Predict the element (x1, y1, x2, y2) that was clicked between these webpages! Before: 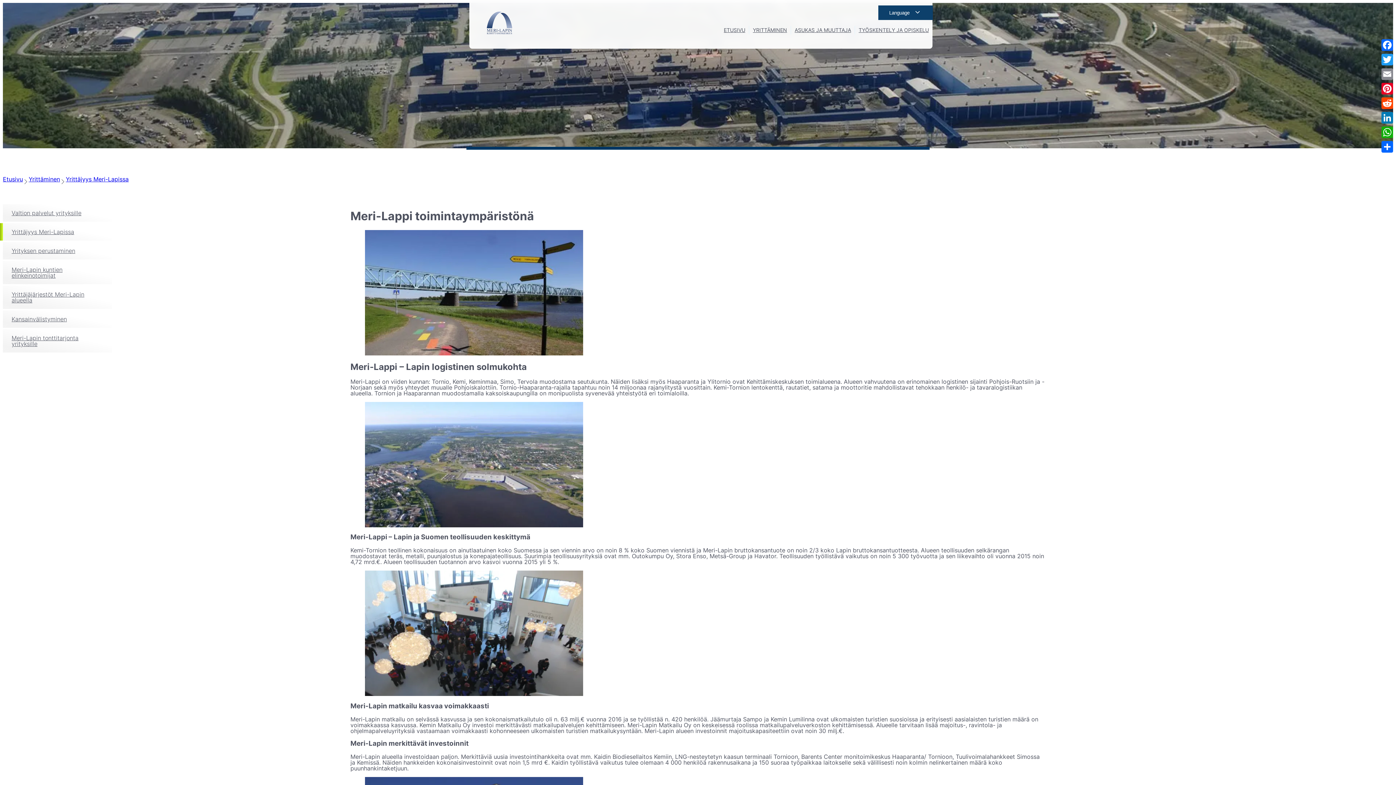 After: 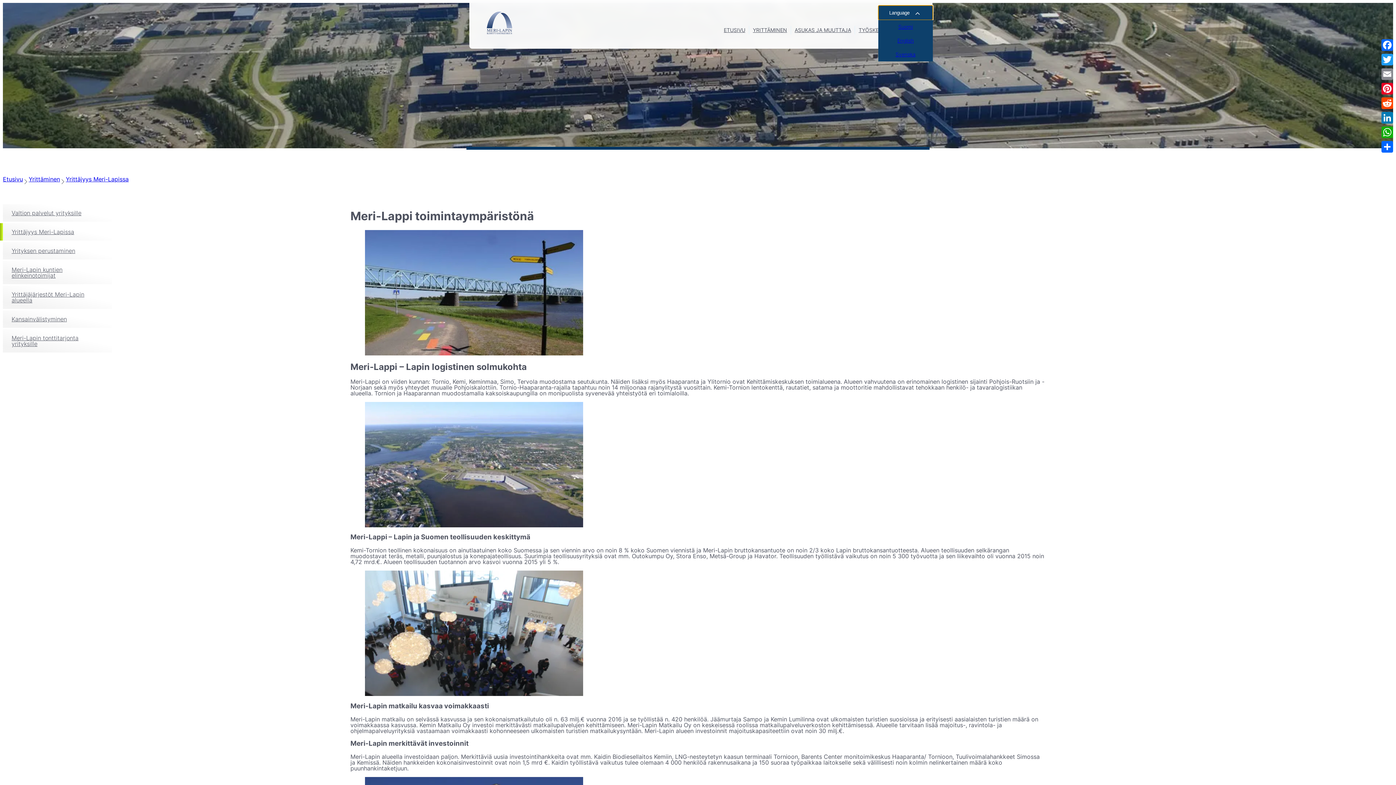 Action: bbox: (878, 5, 933, 20) label: Language